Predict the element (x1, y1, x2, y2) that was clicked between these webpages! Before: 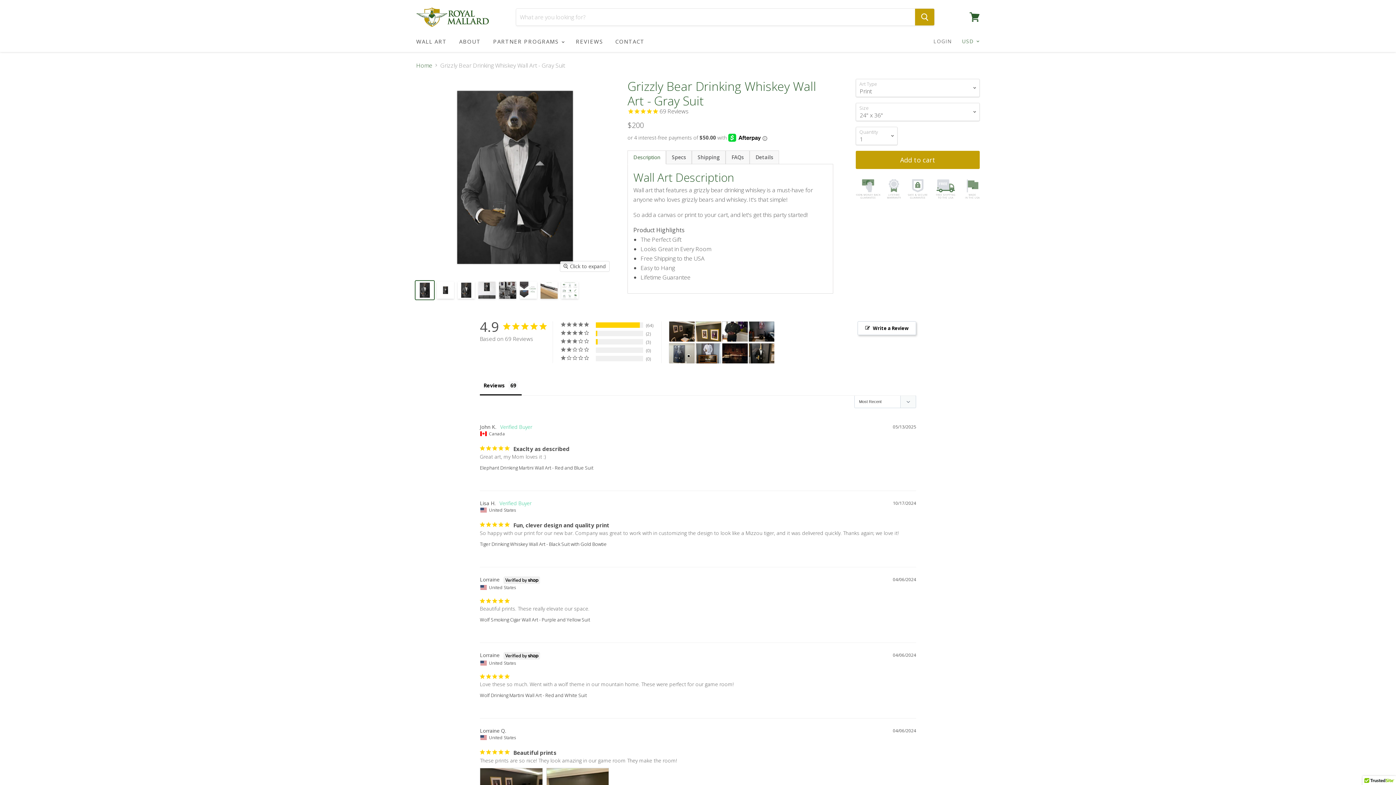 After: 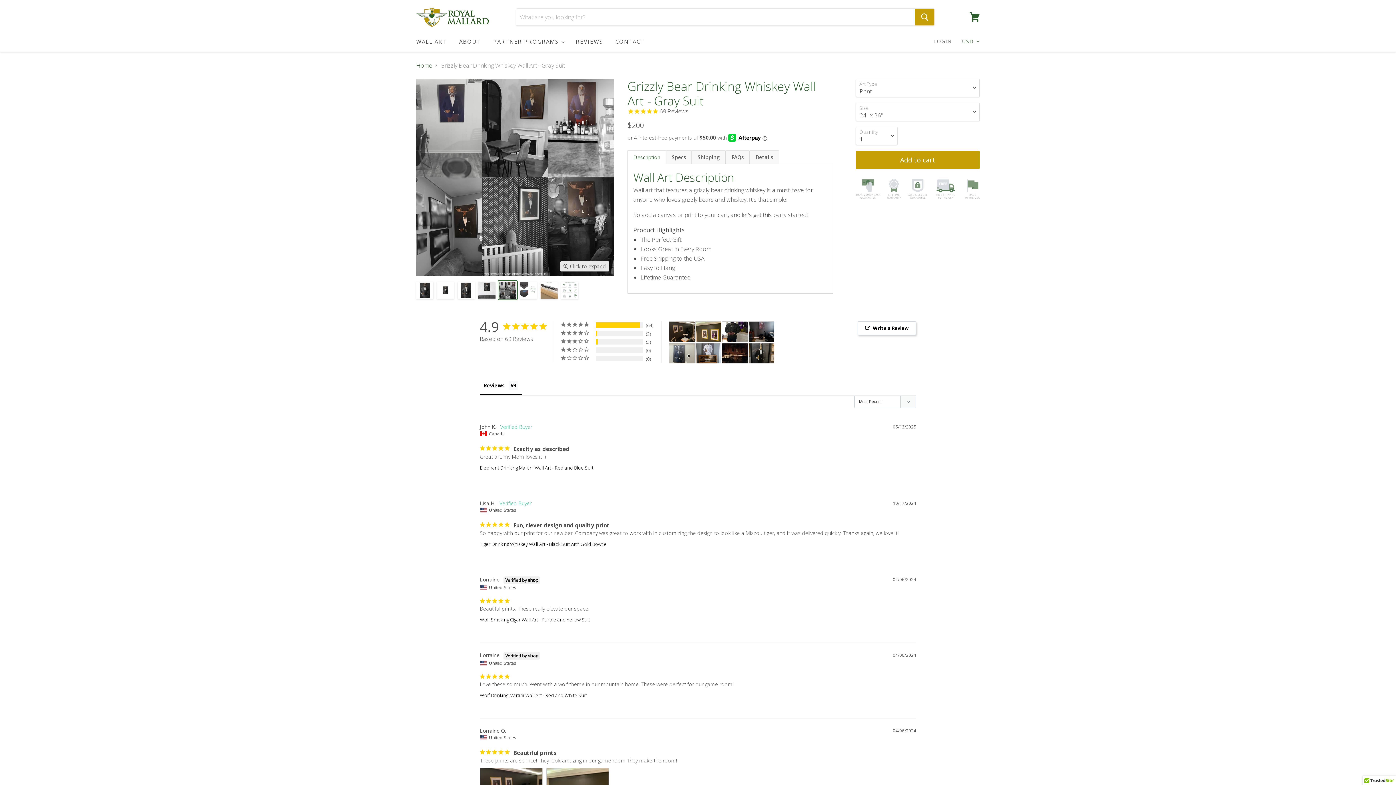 Action: label: Grizzly Bear Drinking Whiskey Wall Art - Gray Suit thumbnail bbox: (498, 281, 517, 299)